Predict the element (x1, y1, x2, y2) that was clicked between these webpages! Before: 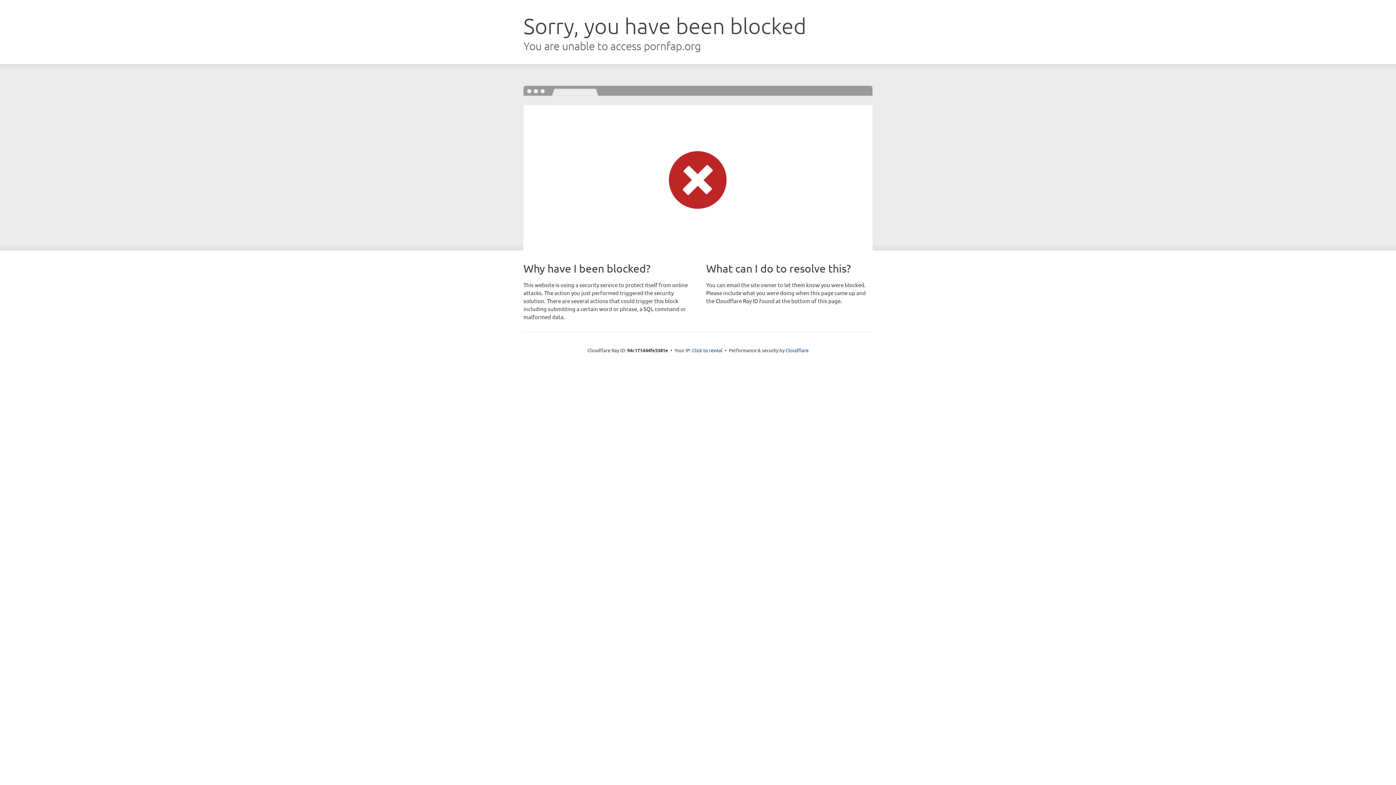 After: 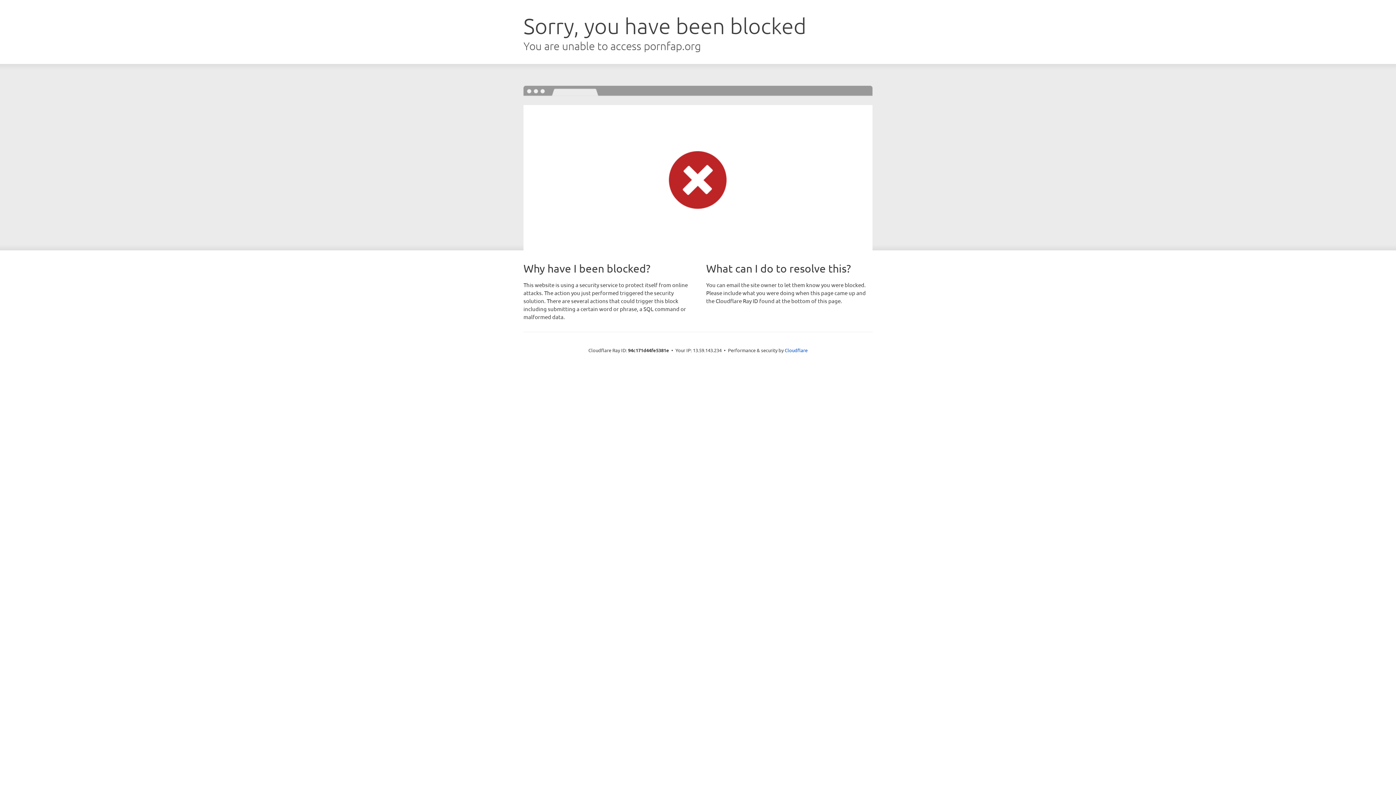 Action: bbox: (692, 346, 722, 353) label: Click to reveal